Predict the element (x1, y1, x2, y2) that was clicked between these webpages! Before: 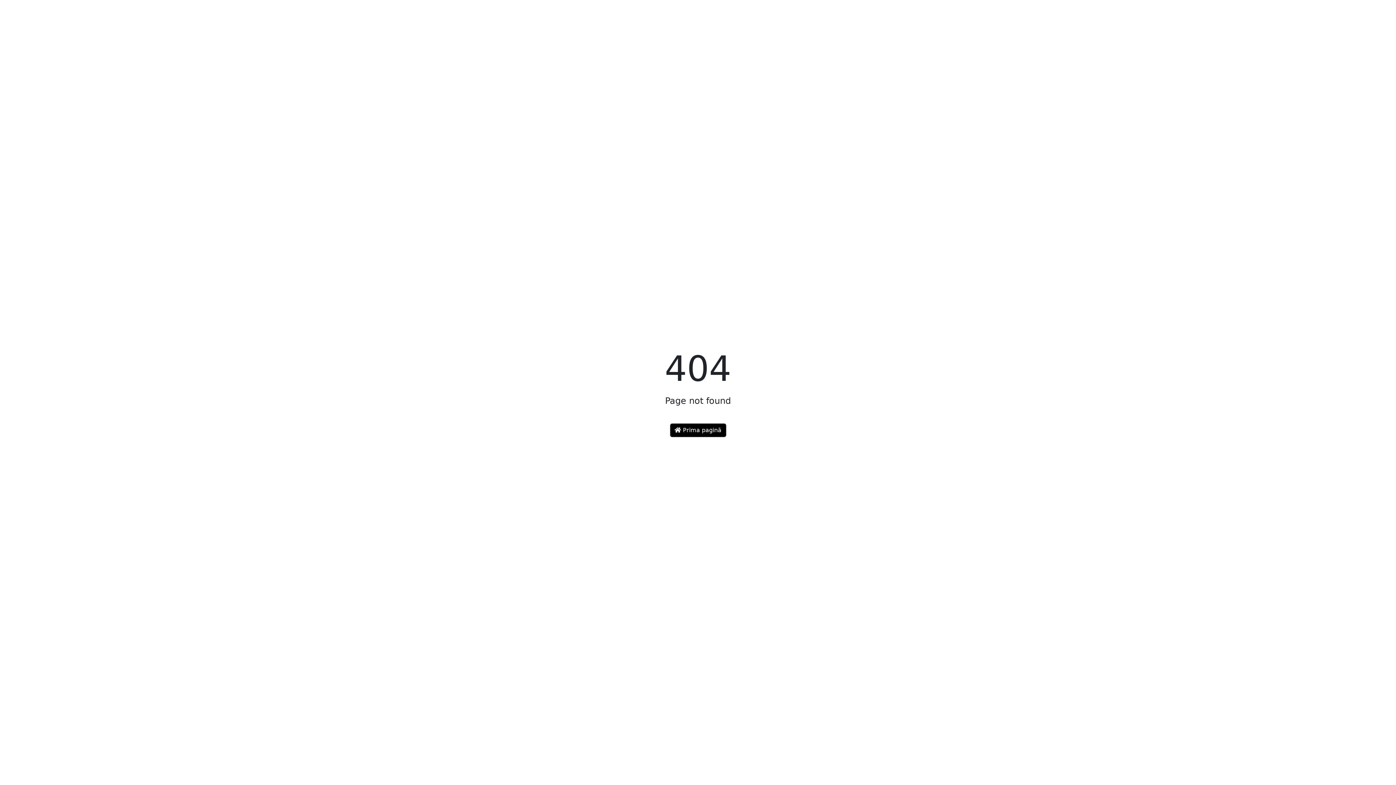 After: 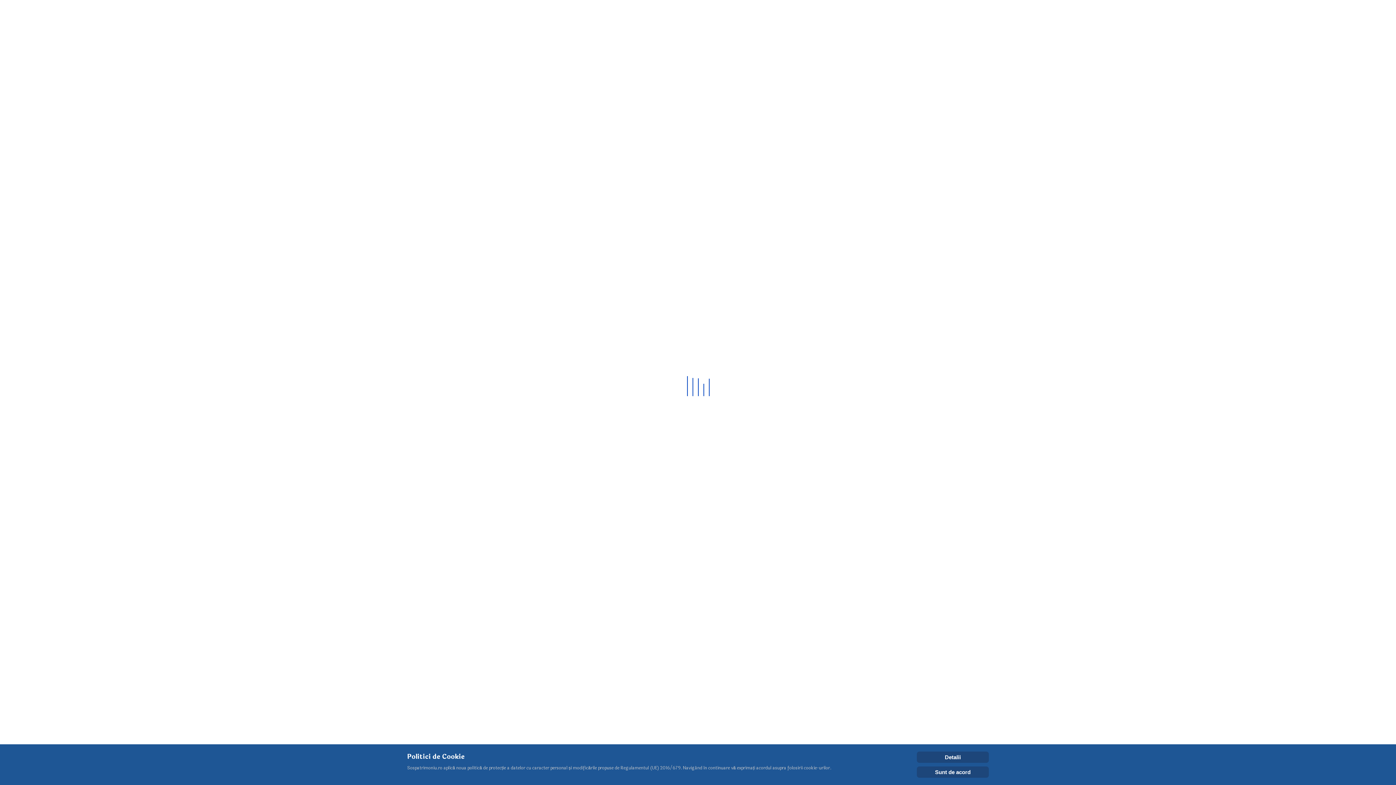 Action: bbox: (670, 423, 726, 437) label:  Prima pagină